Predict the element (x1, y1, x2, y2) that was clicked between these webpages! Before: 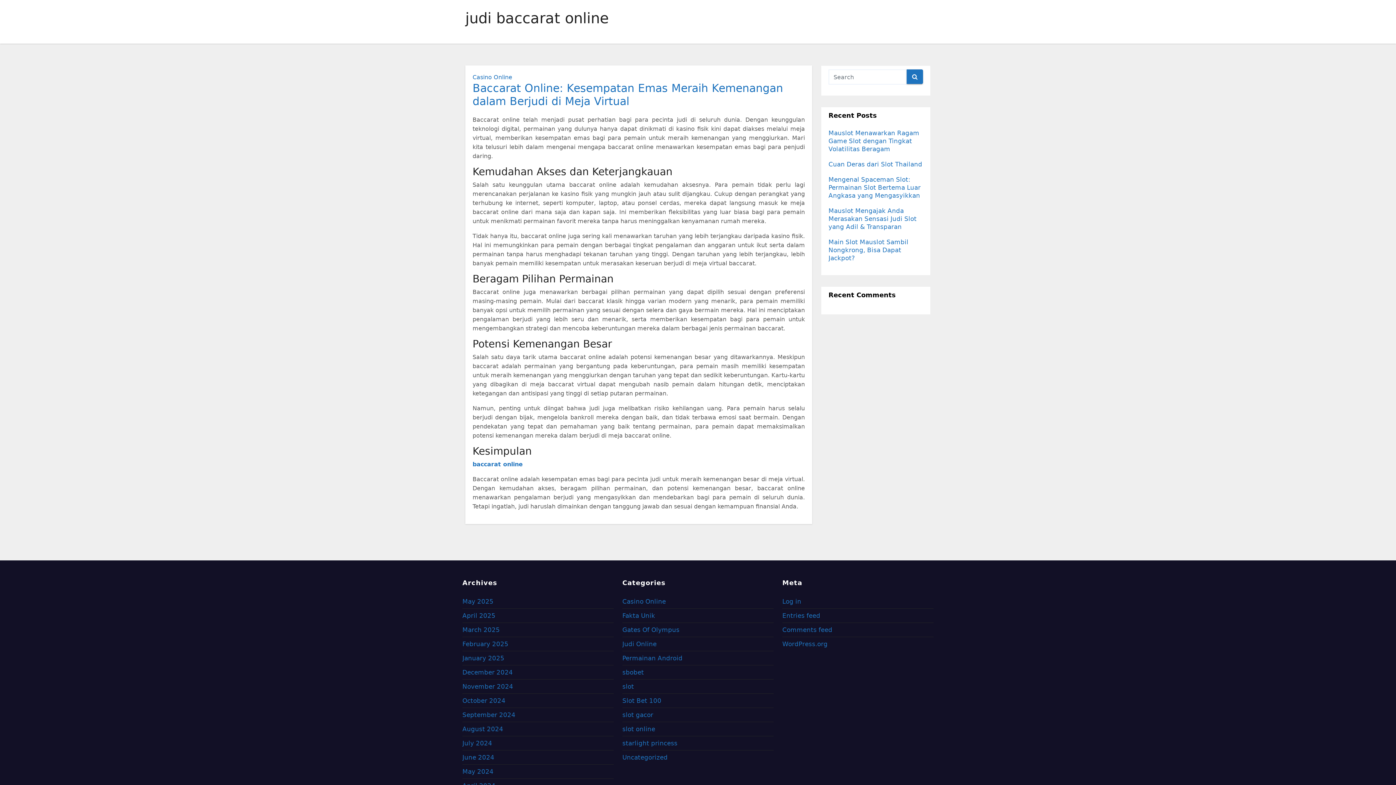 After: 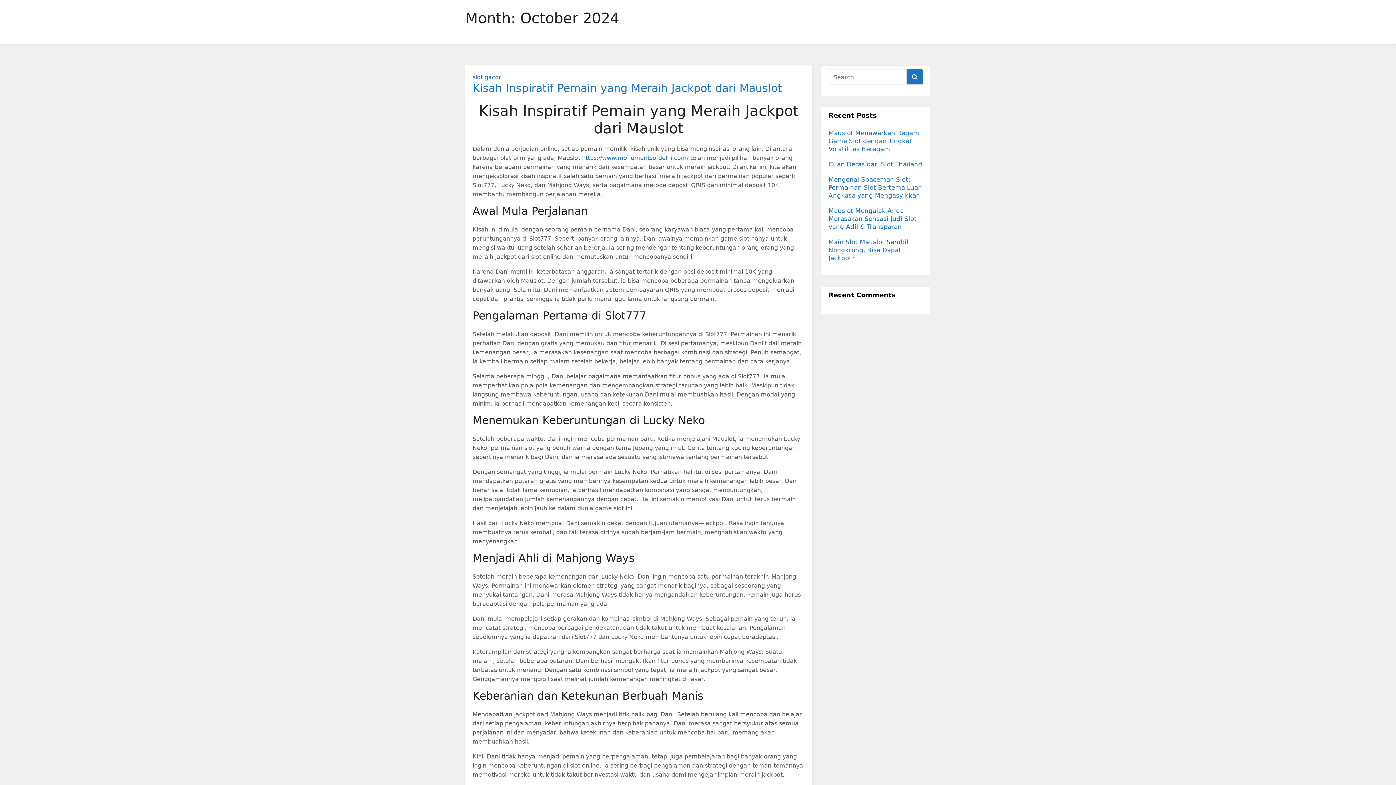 Action: label: October 2024 bbox: (462, 697, 505, 704)